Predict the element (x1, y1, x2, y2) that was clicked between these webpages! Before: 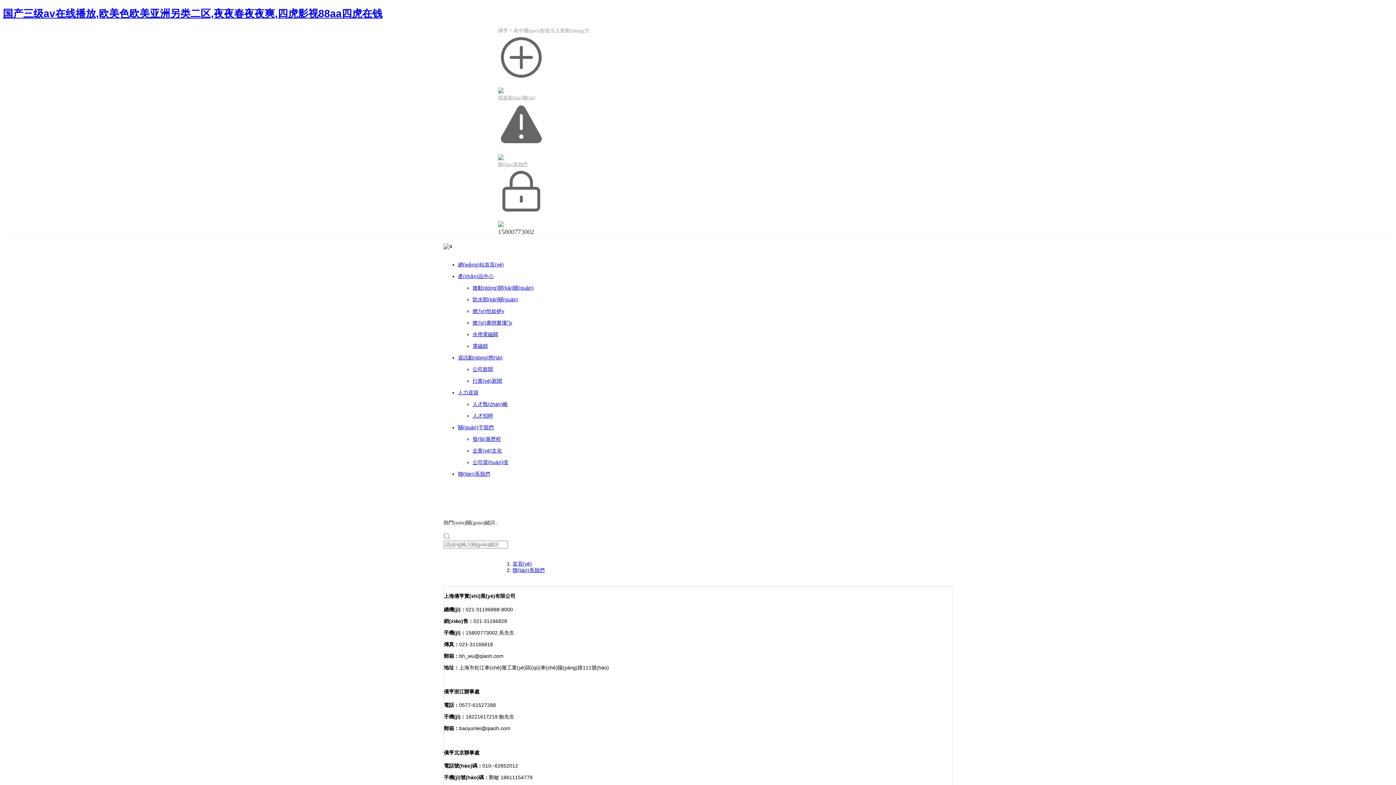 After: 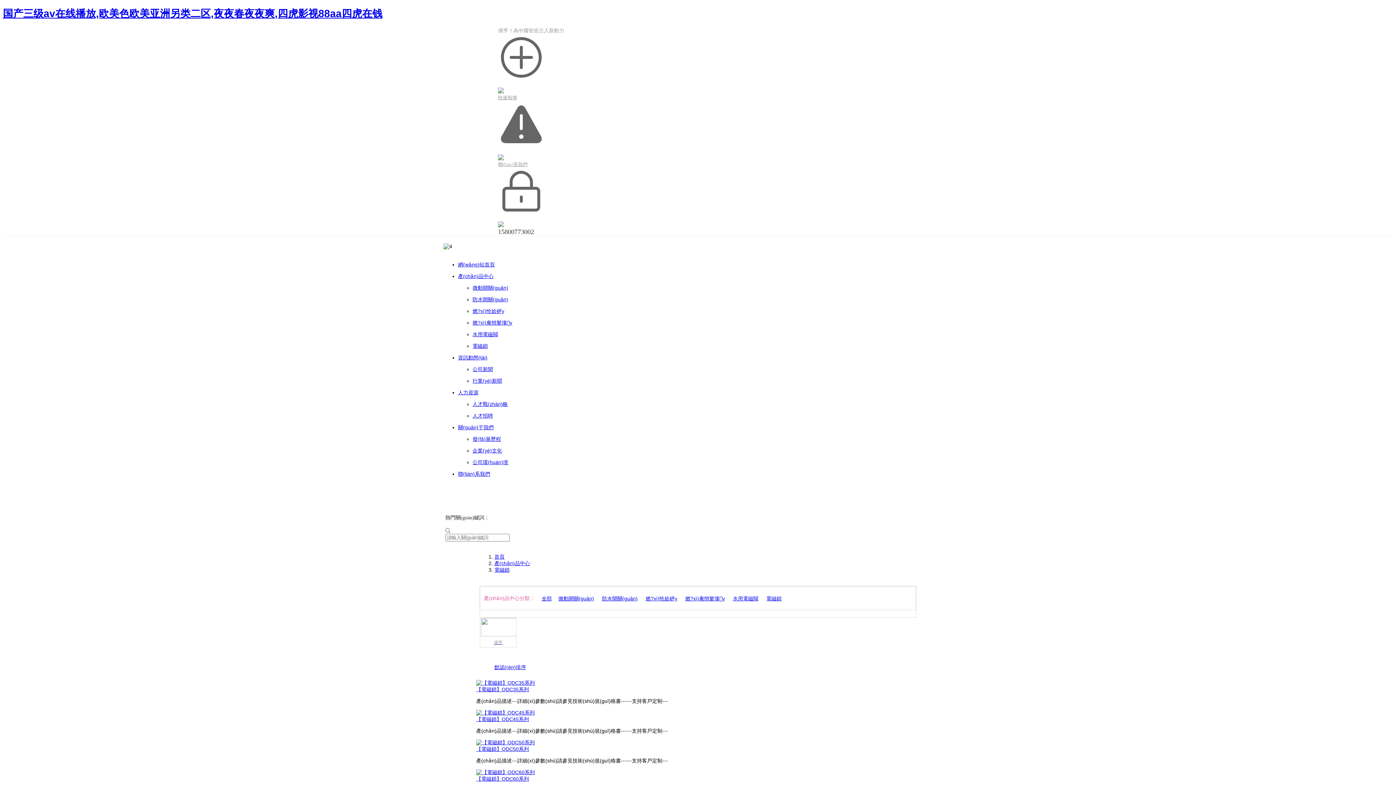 Action: bbox: (472, 343, 488, 348) label: 電磁鎖